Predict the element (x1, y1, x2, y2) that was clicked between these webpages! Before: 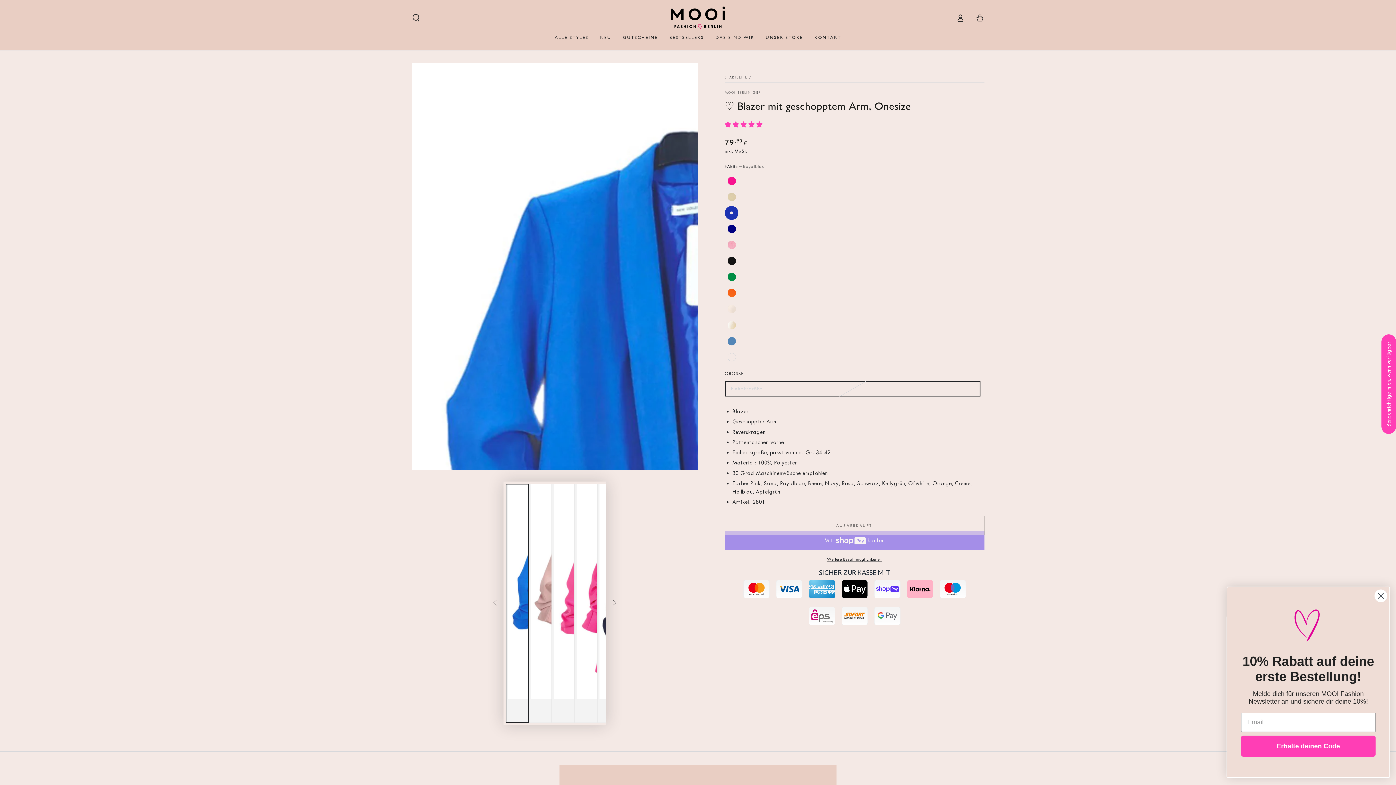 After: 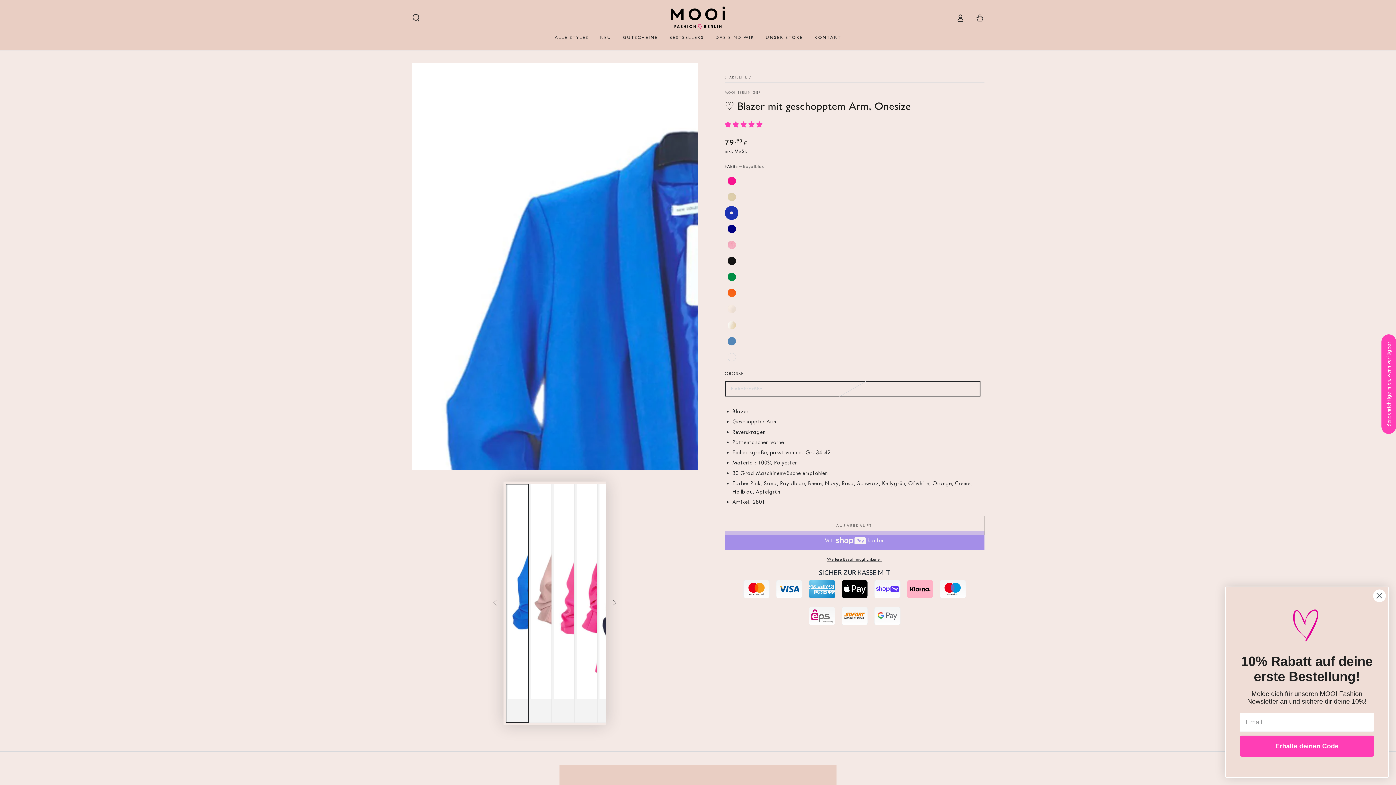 Action: bbox: (724, 121, 762, 128) label: 5.00 stars